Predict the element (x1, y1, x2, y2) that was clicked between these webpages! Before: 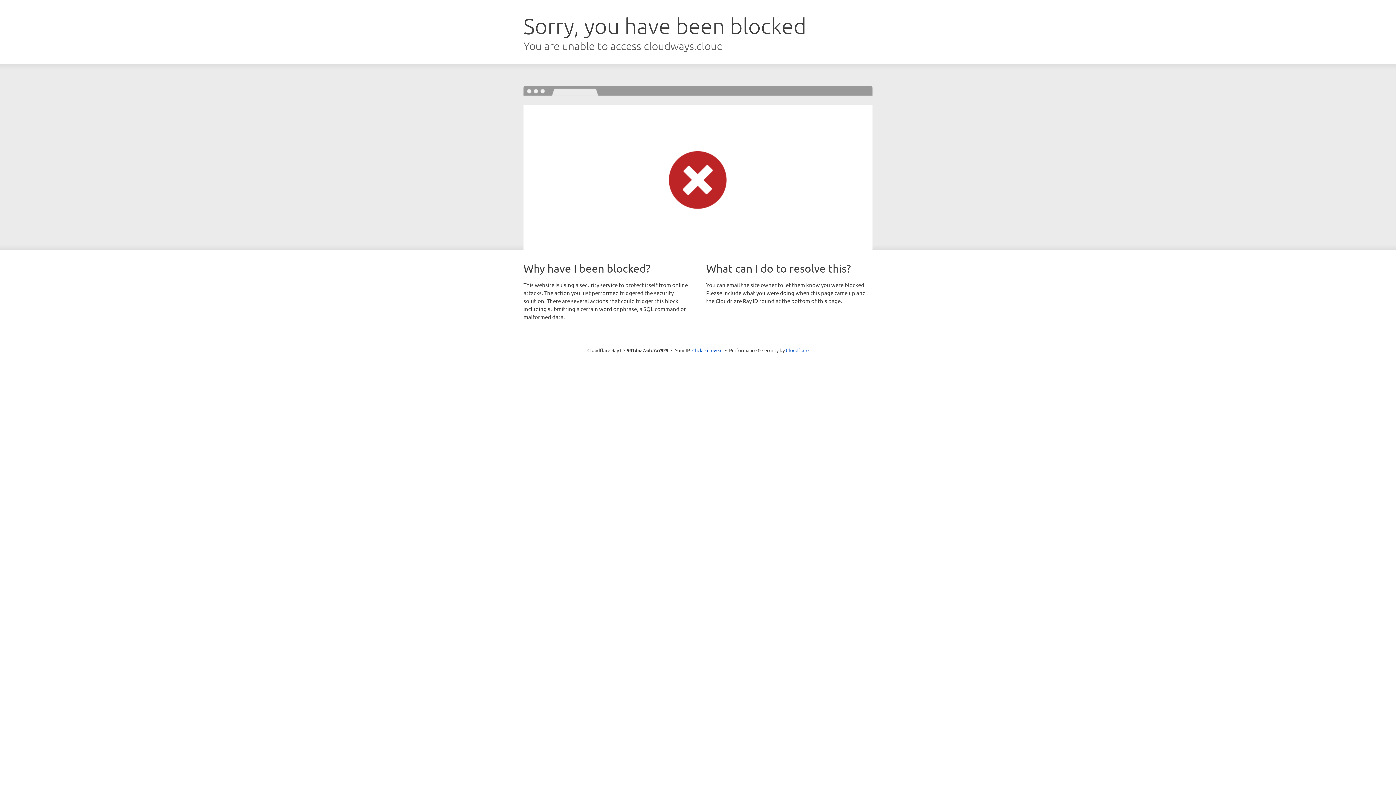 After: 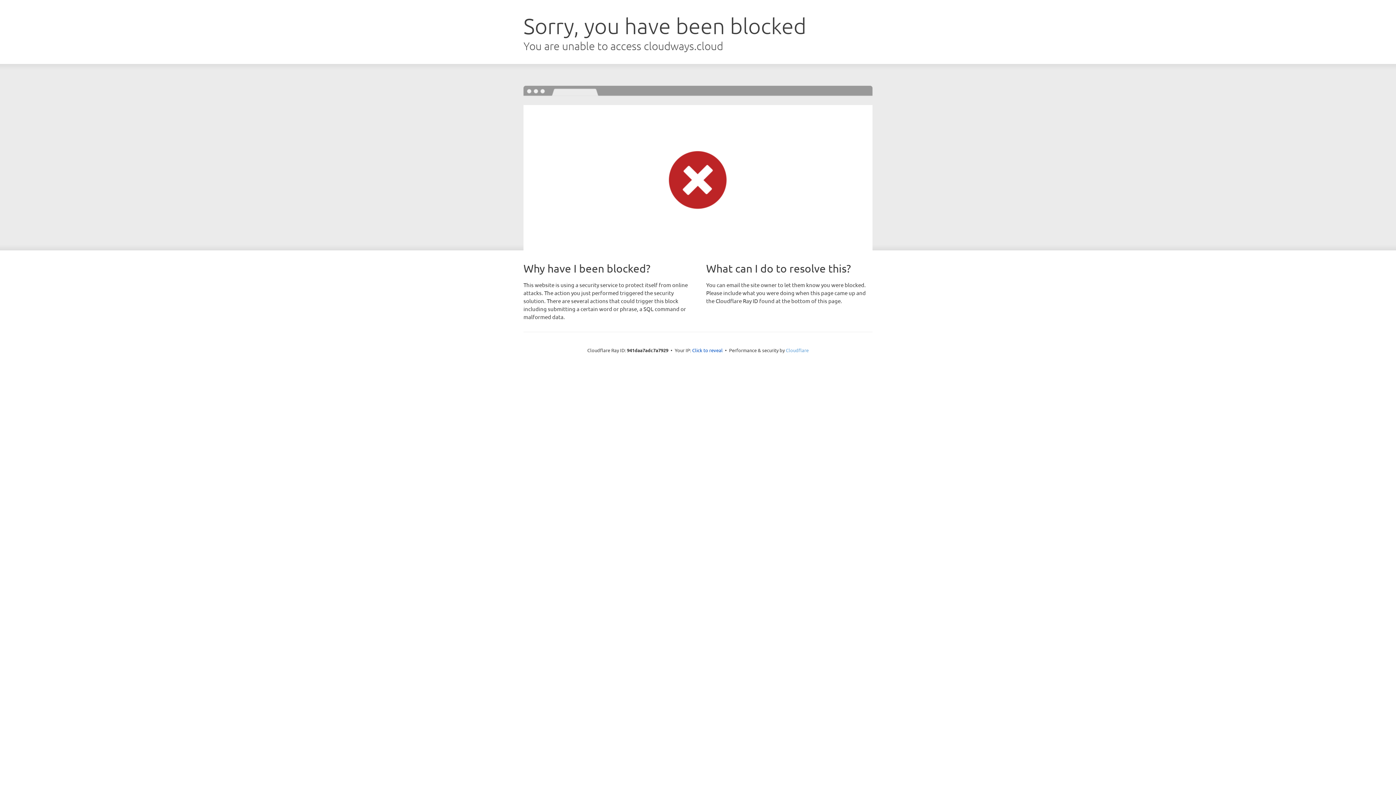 Action: label: Cloudflare bbox: (786, 347, 808, 353)